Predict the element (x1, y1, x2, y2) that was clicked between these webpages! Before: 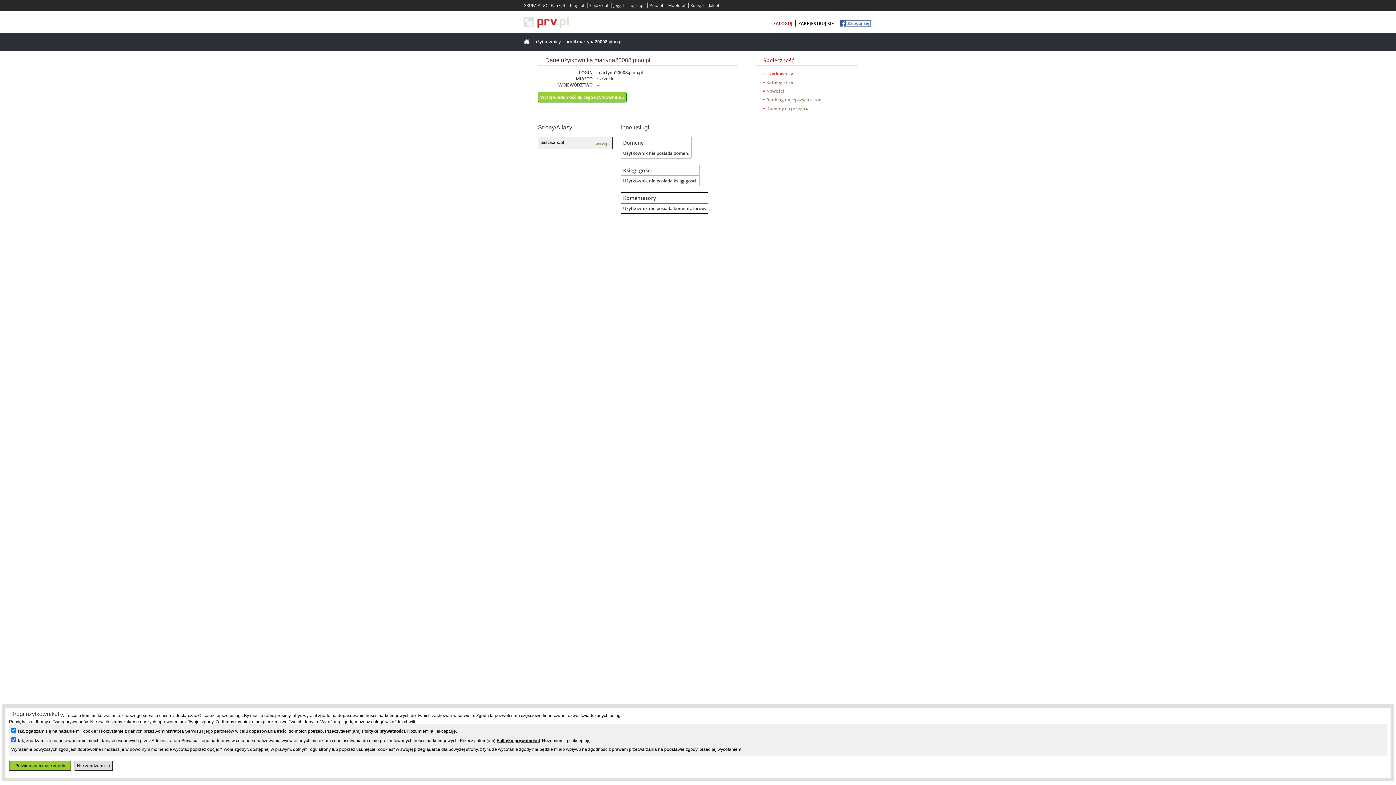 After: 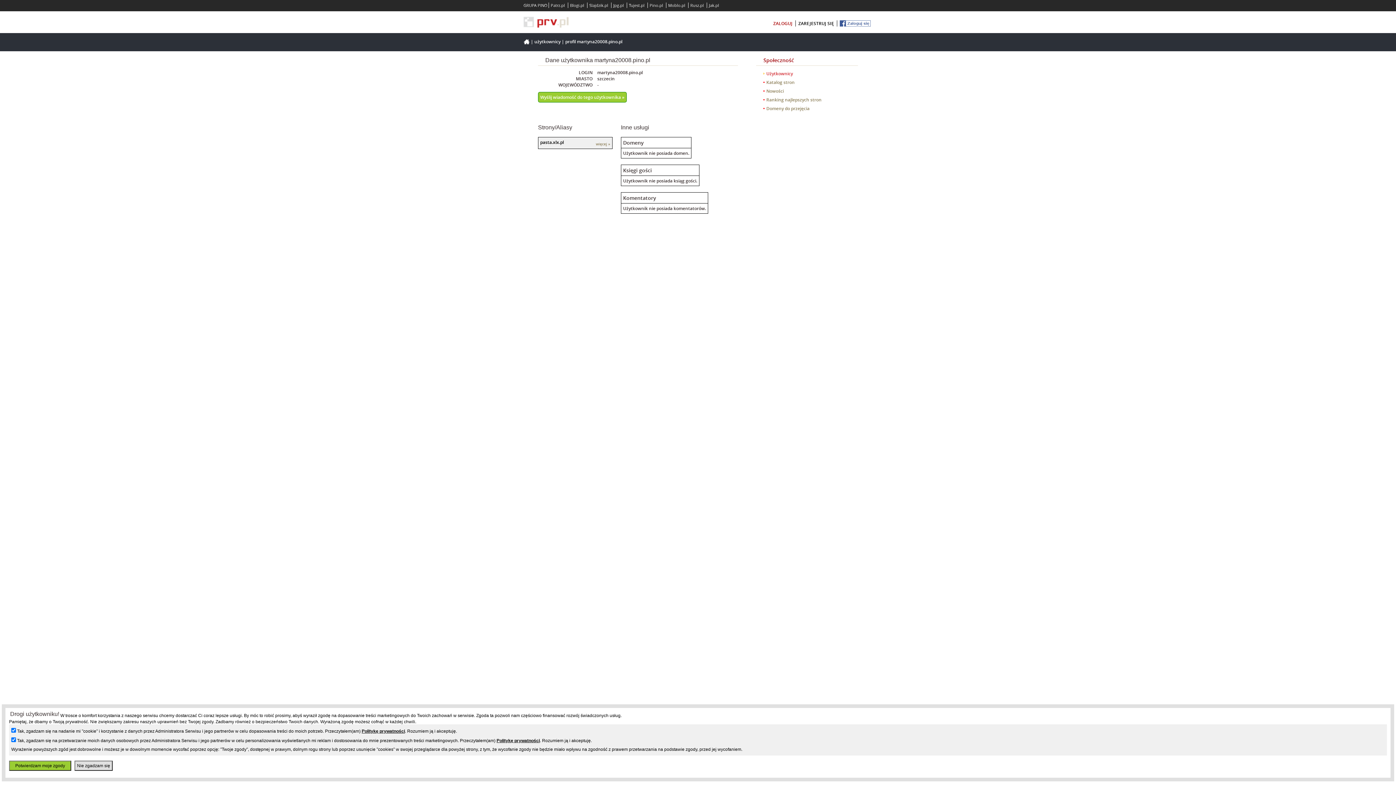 Action: bbox: (565, 38, 622, 44) label: profil martyna20008.pino.pl